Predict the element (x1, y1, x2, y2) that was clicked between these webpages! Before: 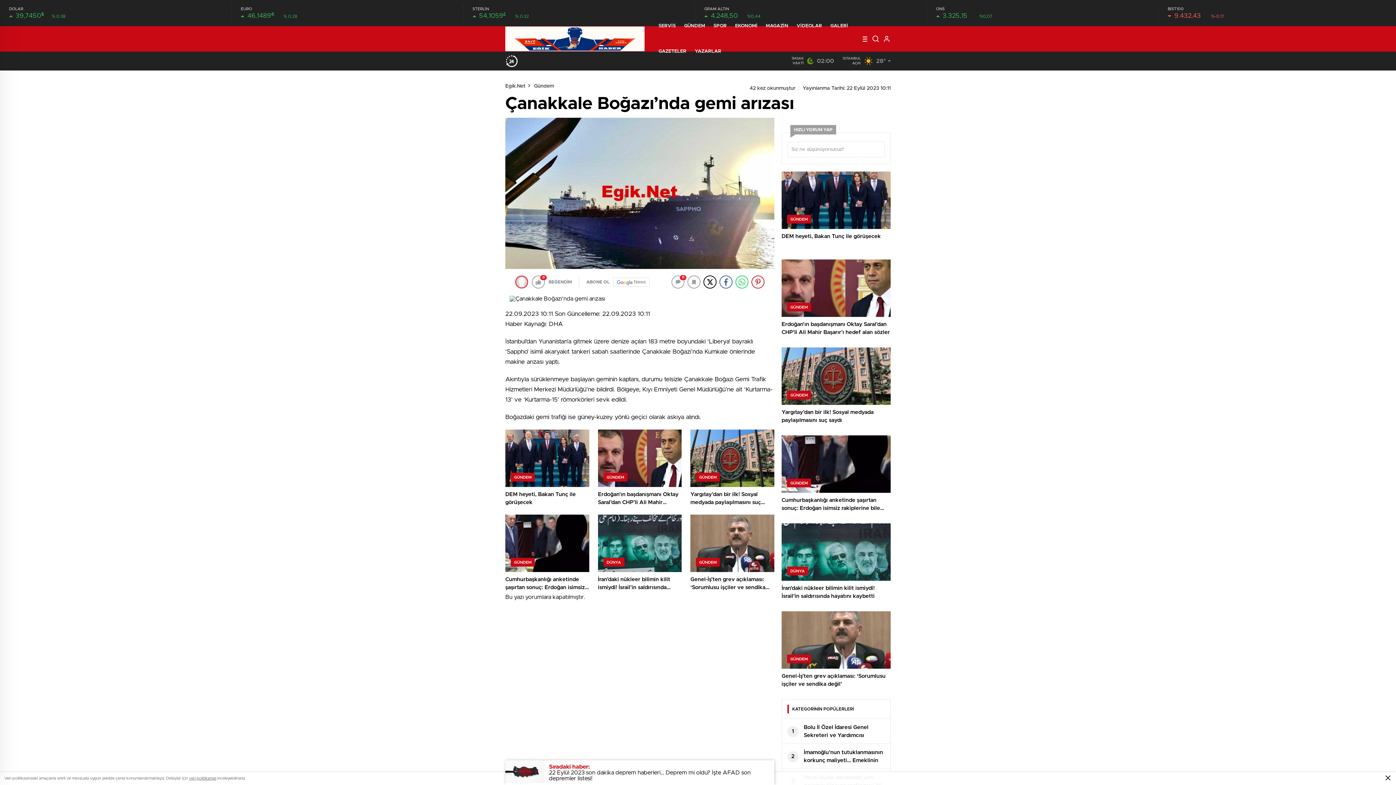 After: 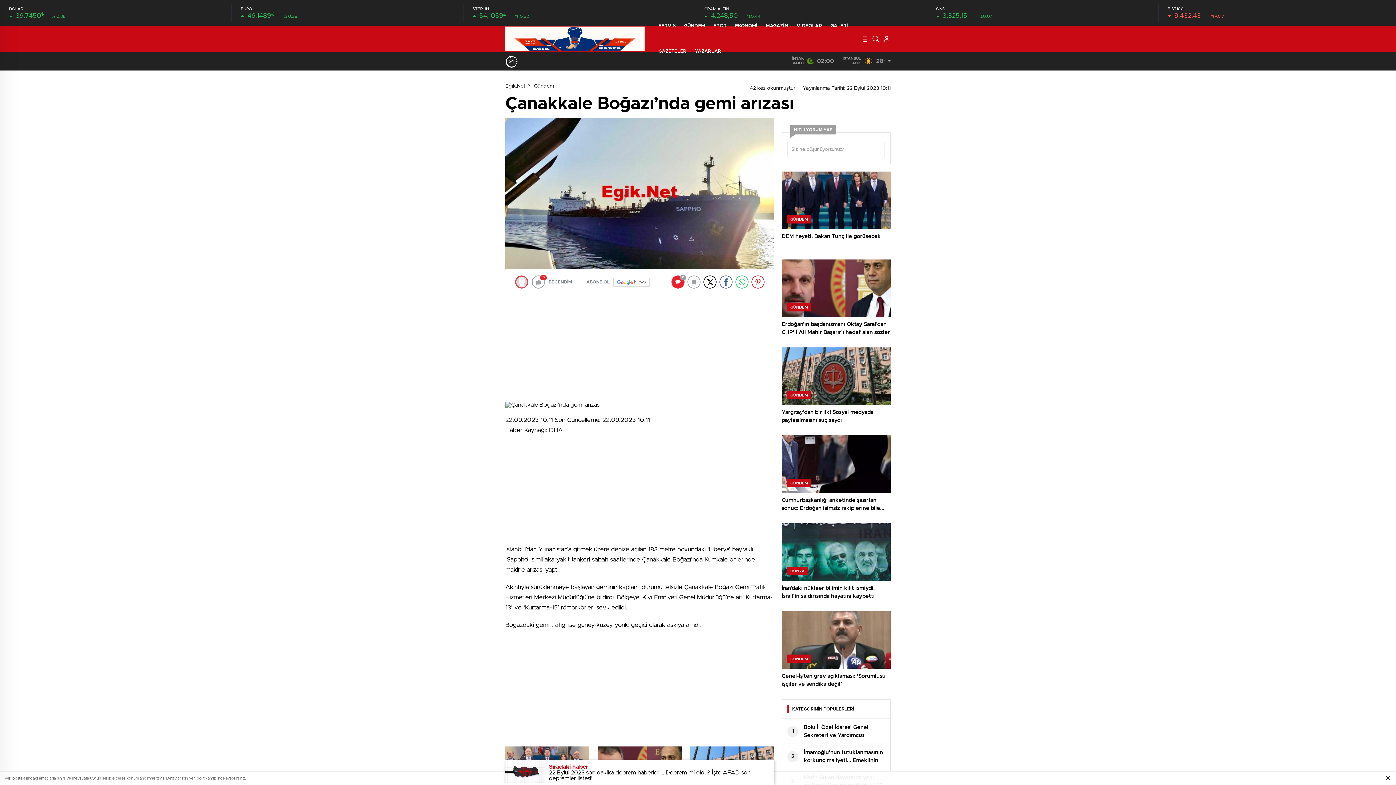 Action: bbox: (671, 275, 684, 288) label: 0